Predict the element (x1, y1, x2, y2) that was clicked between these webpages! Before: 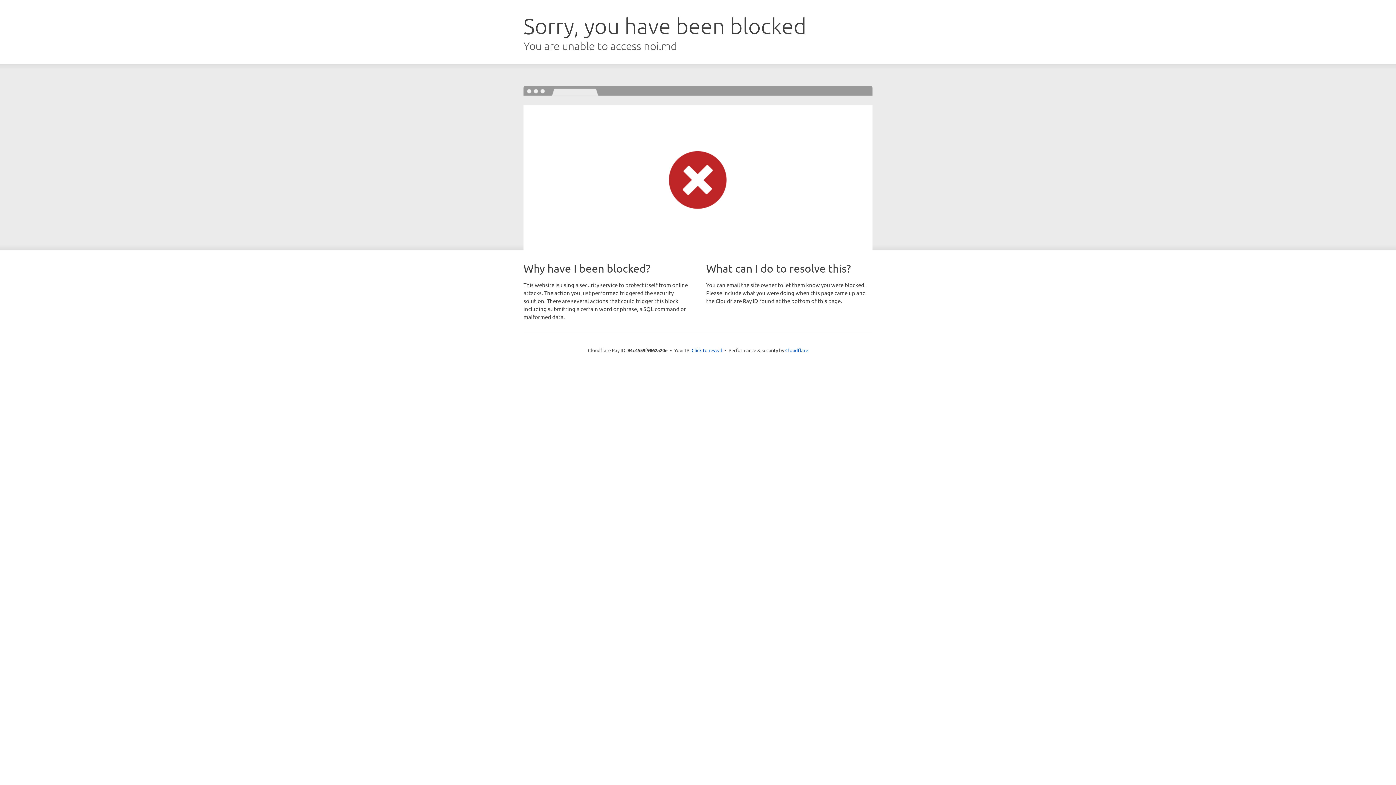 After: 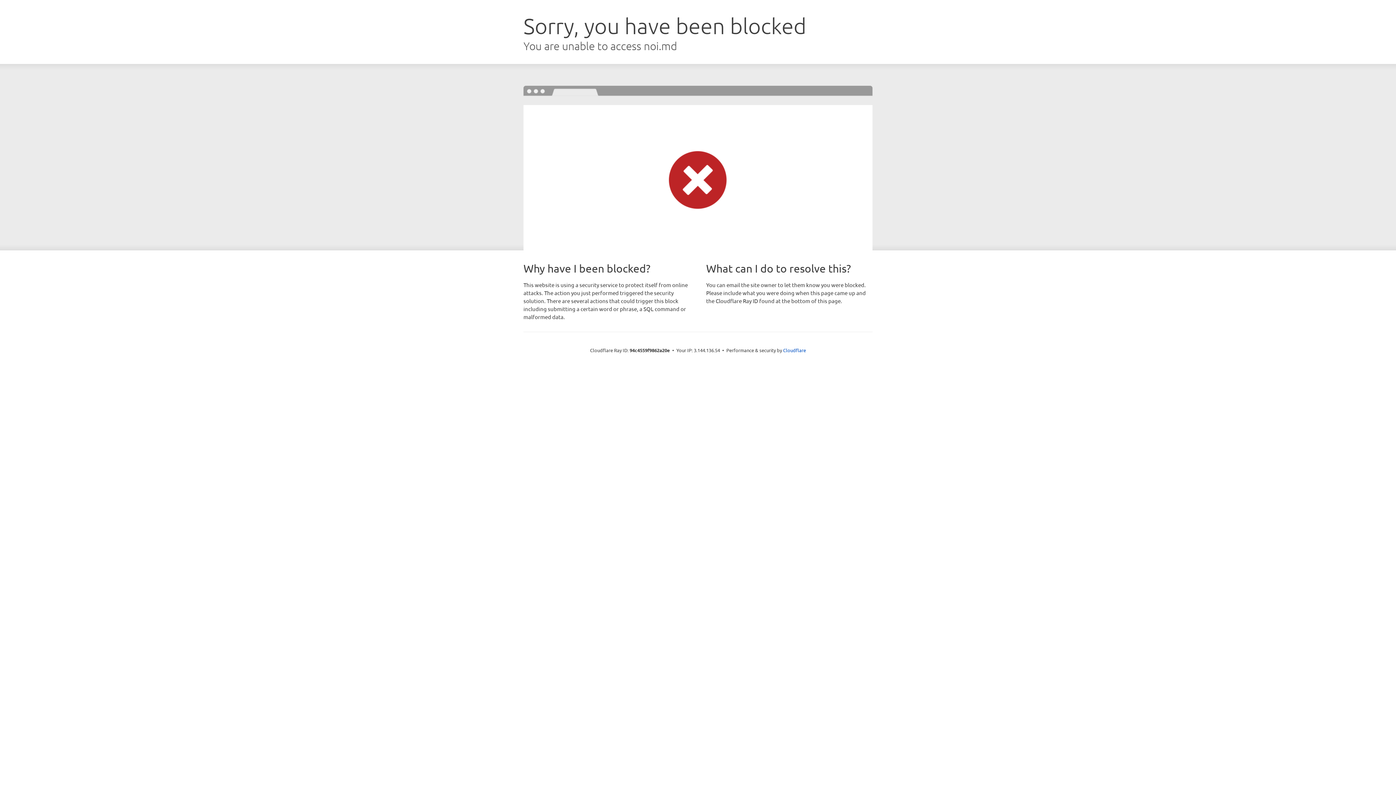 Action: label: Click to reveal bbox: (691, 346, 722, 353)